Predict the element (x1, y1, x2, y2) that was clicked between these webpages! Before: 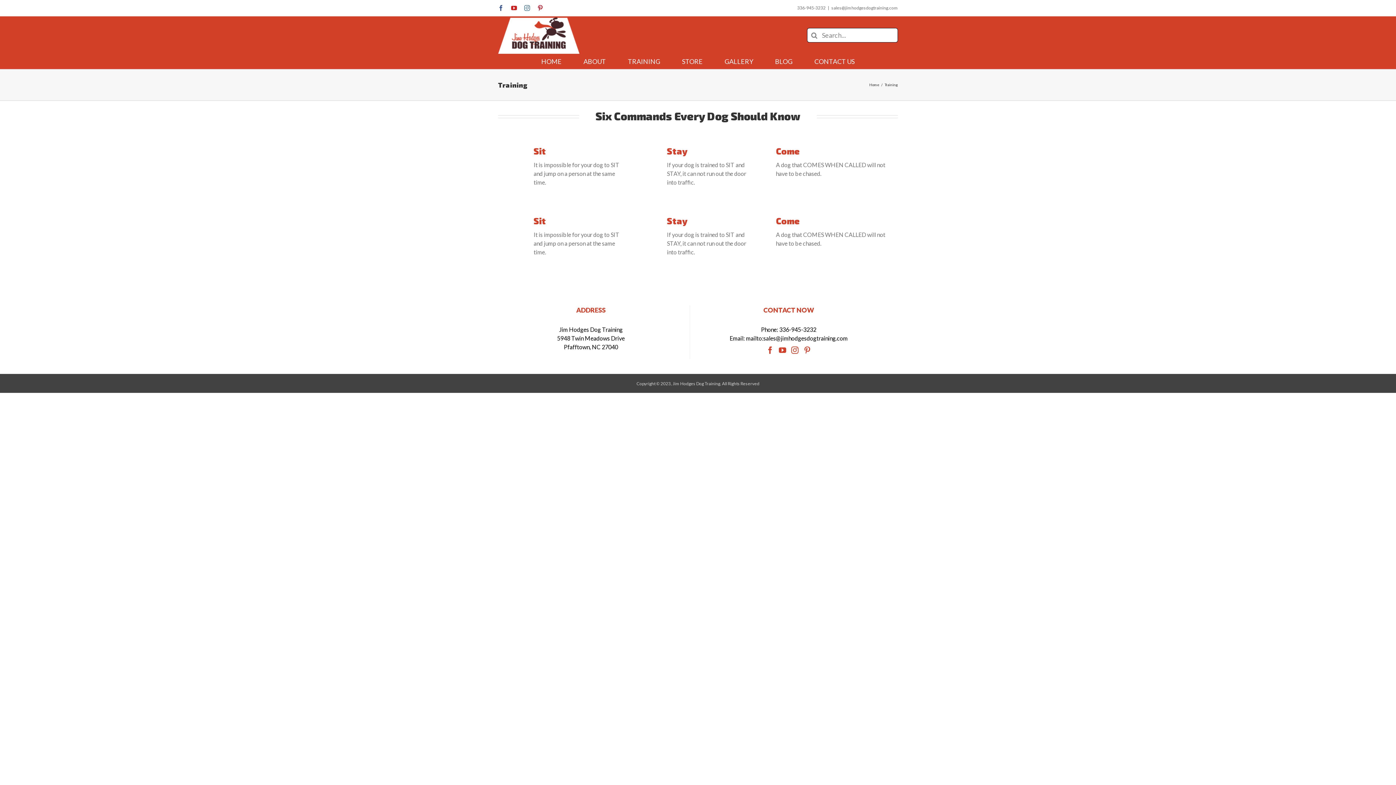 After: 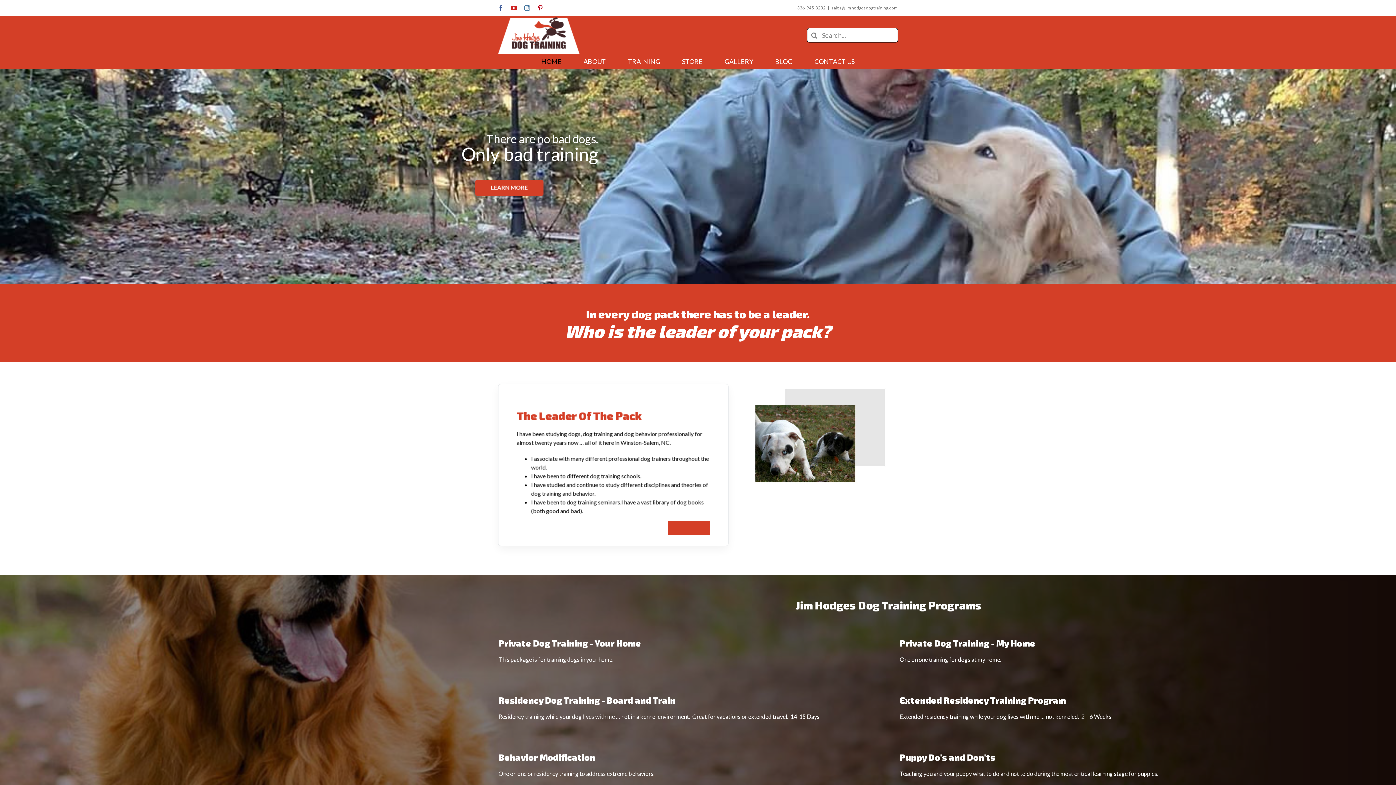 Action: bbox: (869, 82, 879, 86) label: Home